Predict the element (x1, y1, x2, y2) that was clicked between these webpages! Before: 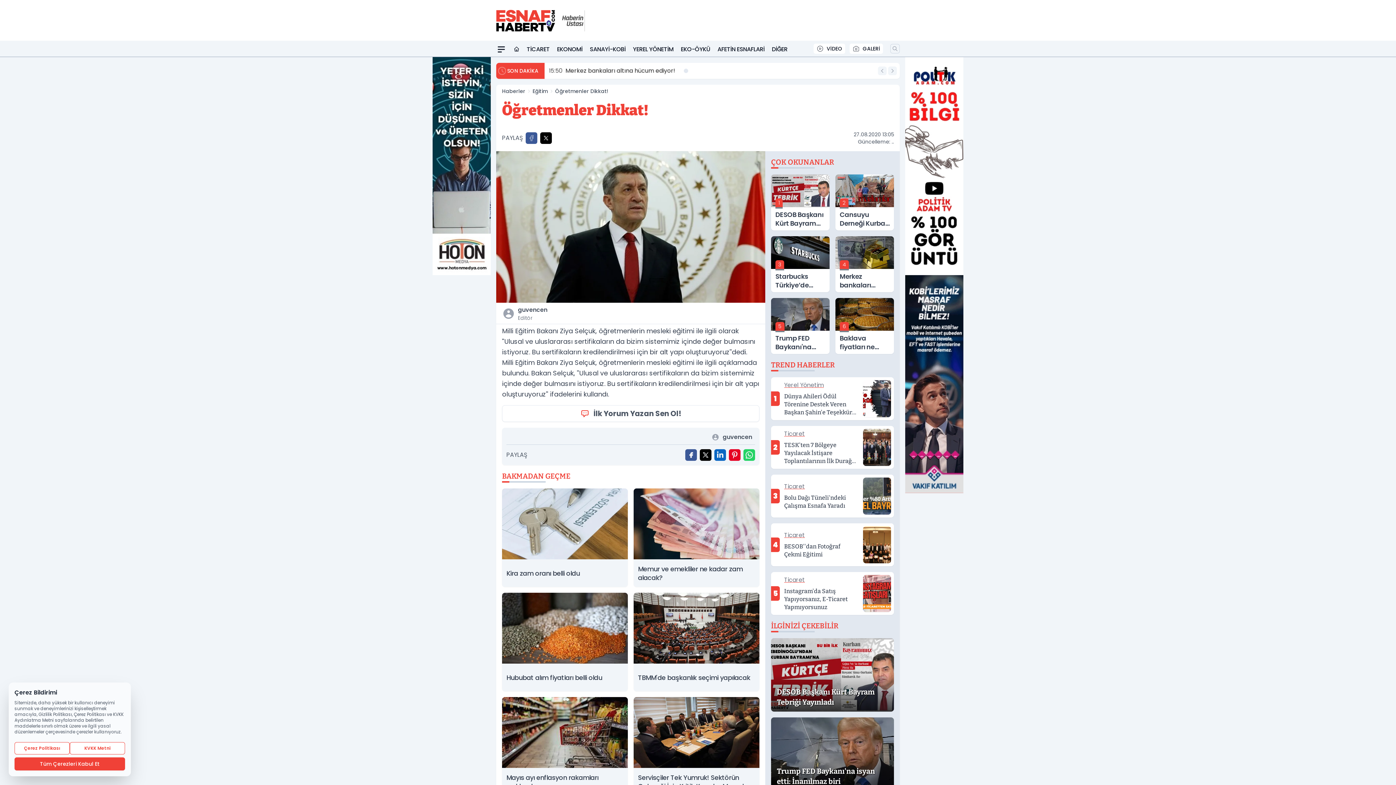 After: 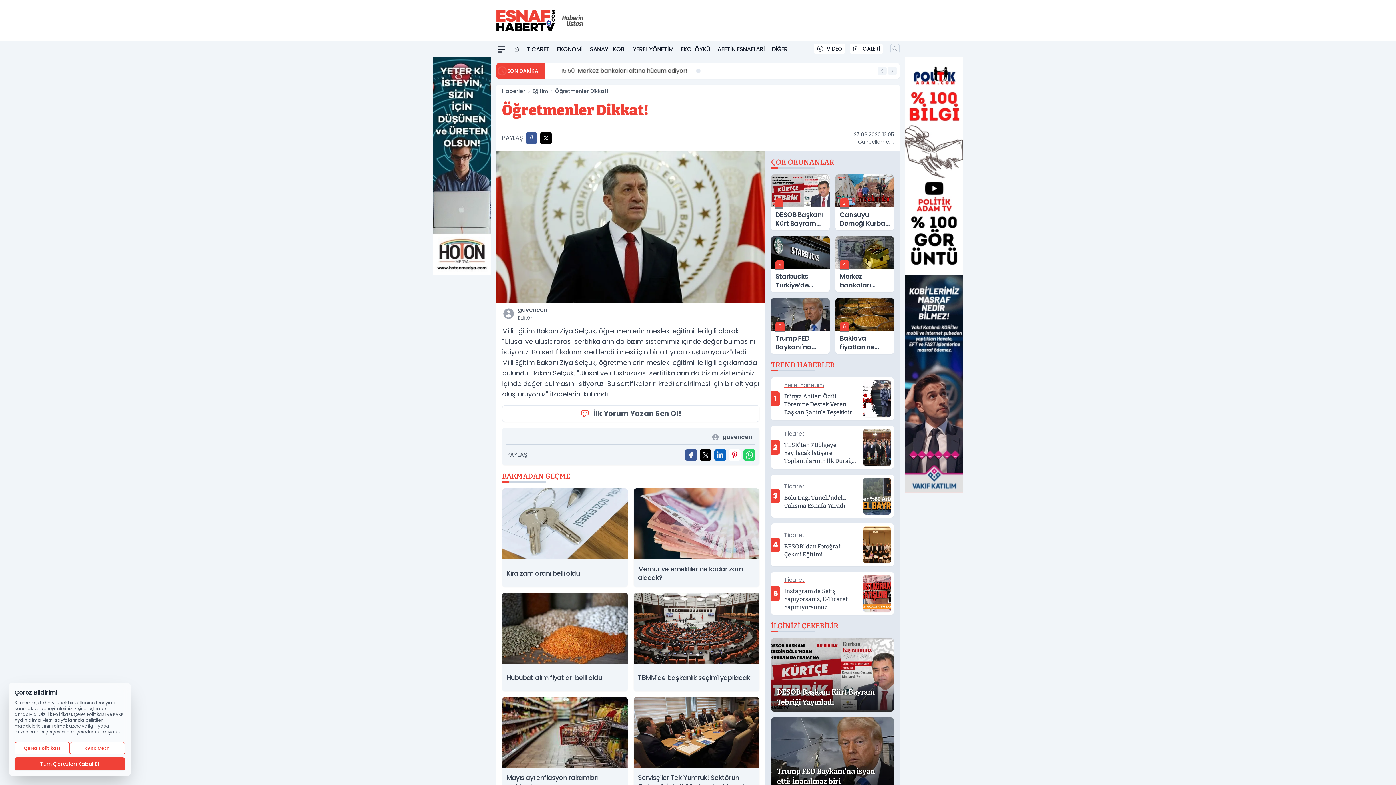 Action: bbox: (729, 449, 740, 460) label: Pinterest'ta Paylaş